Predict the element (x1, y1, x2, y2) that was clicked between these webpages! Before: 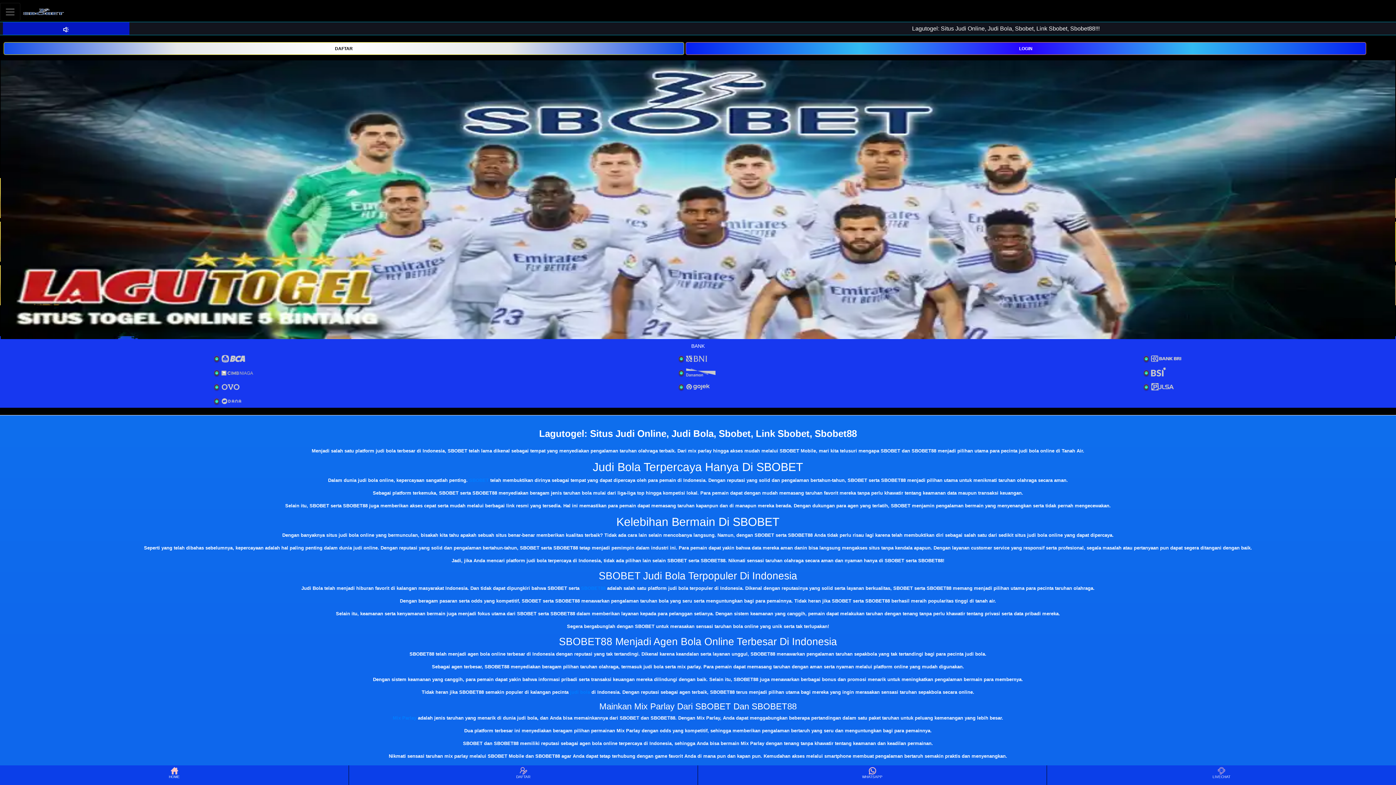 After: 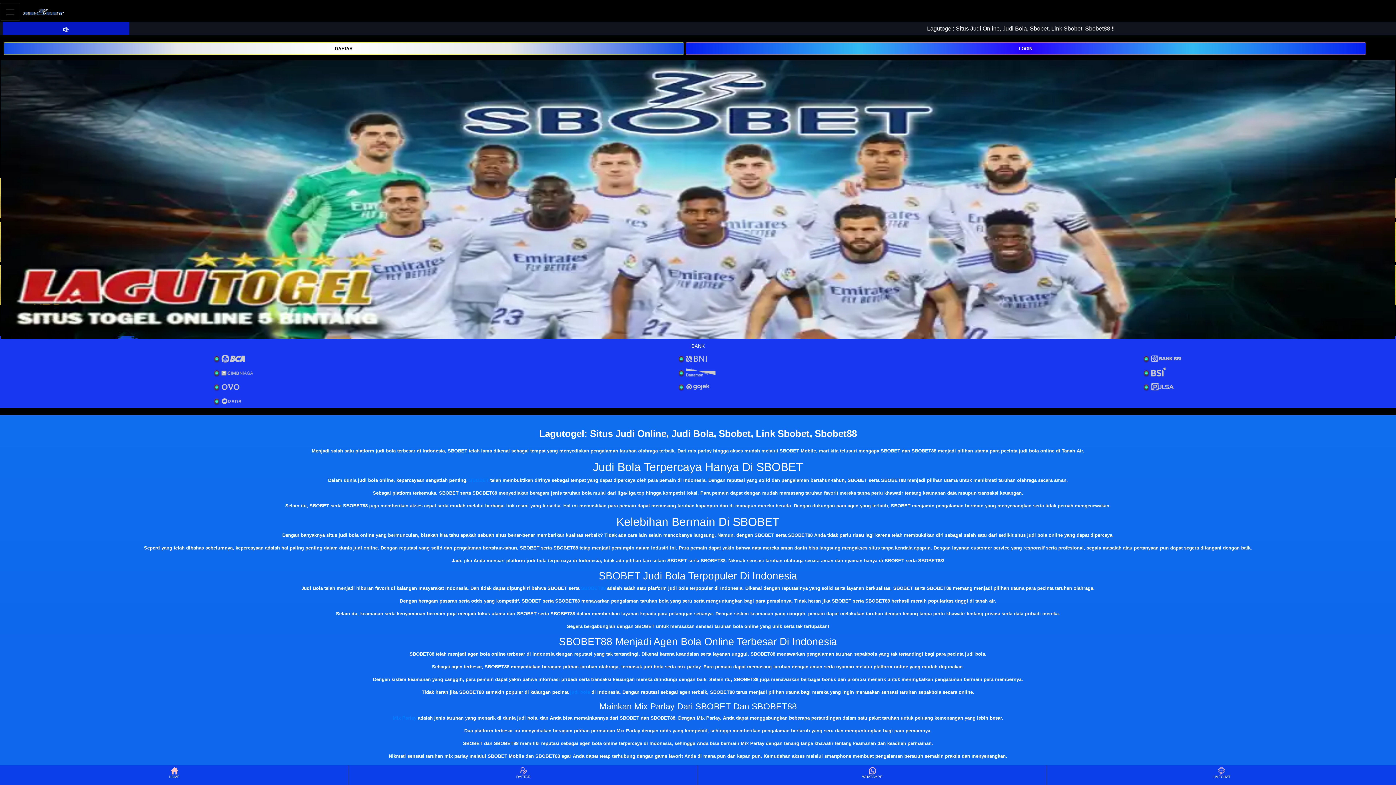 Action: label: HOME bbox: (0, 766, 348, 784)